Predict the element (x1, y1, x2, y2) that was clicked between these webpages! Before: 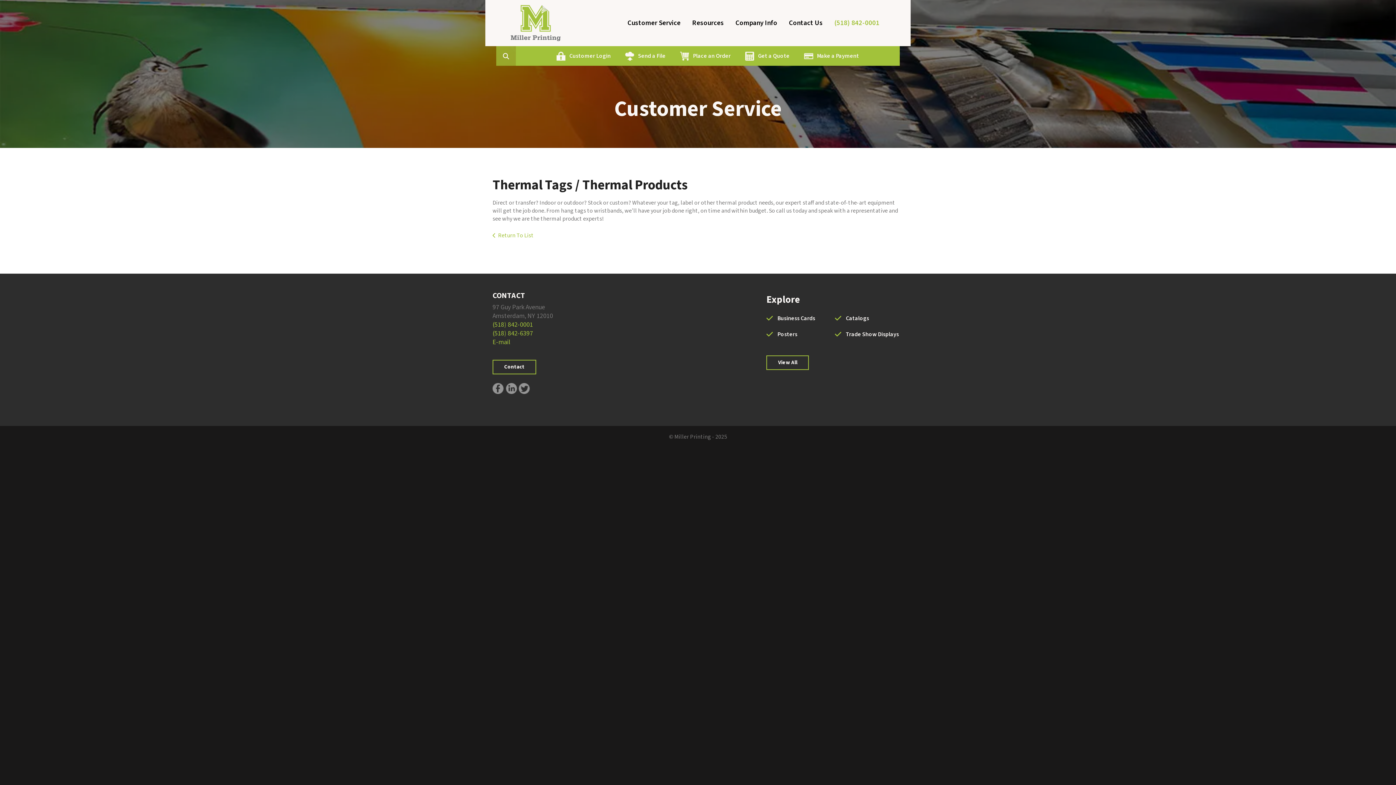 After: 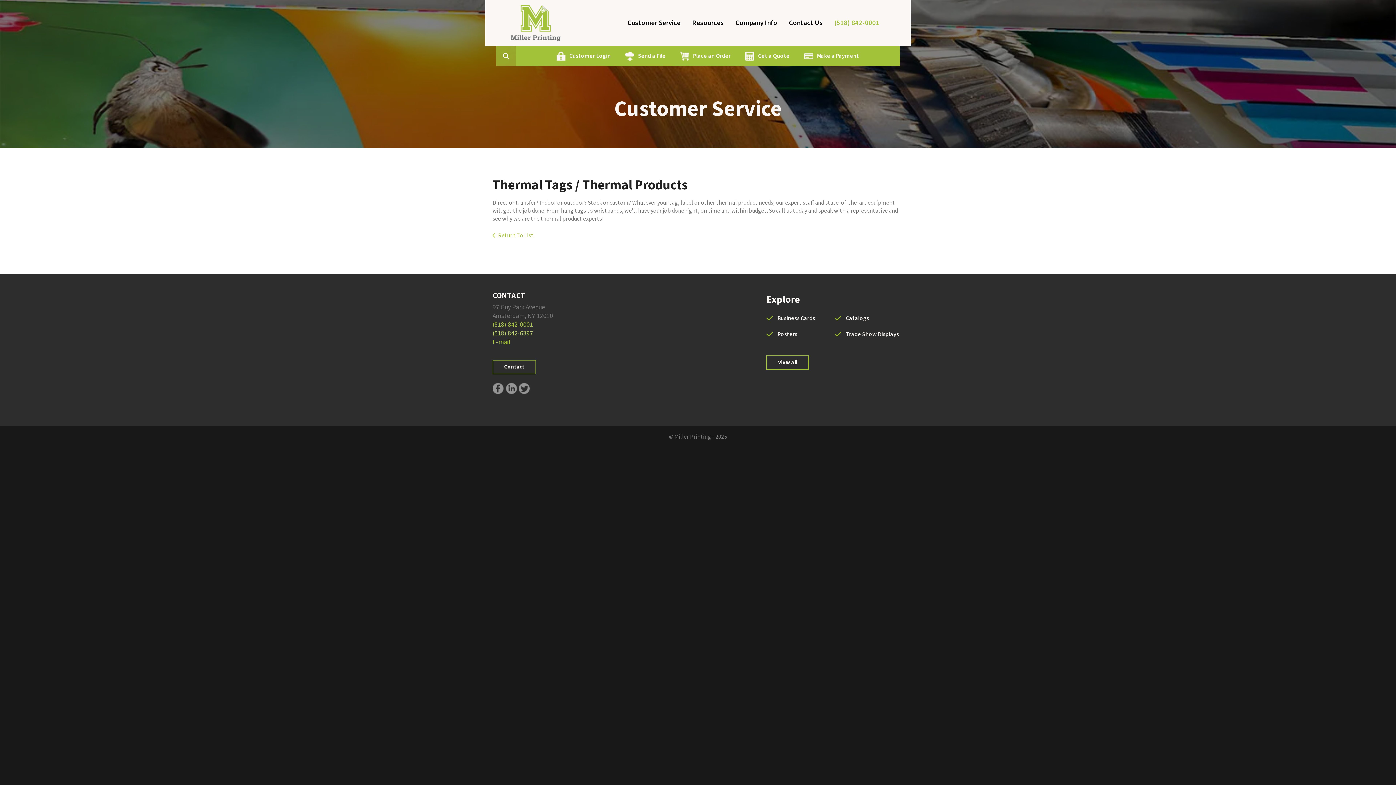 Action: bbox: (492, 329, 533, 338) label: (518) 842-6397